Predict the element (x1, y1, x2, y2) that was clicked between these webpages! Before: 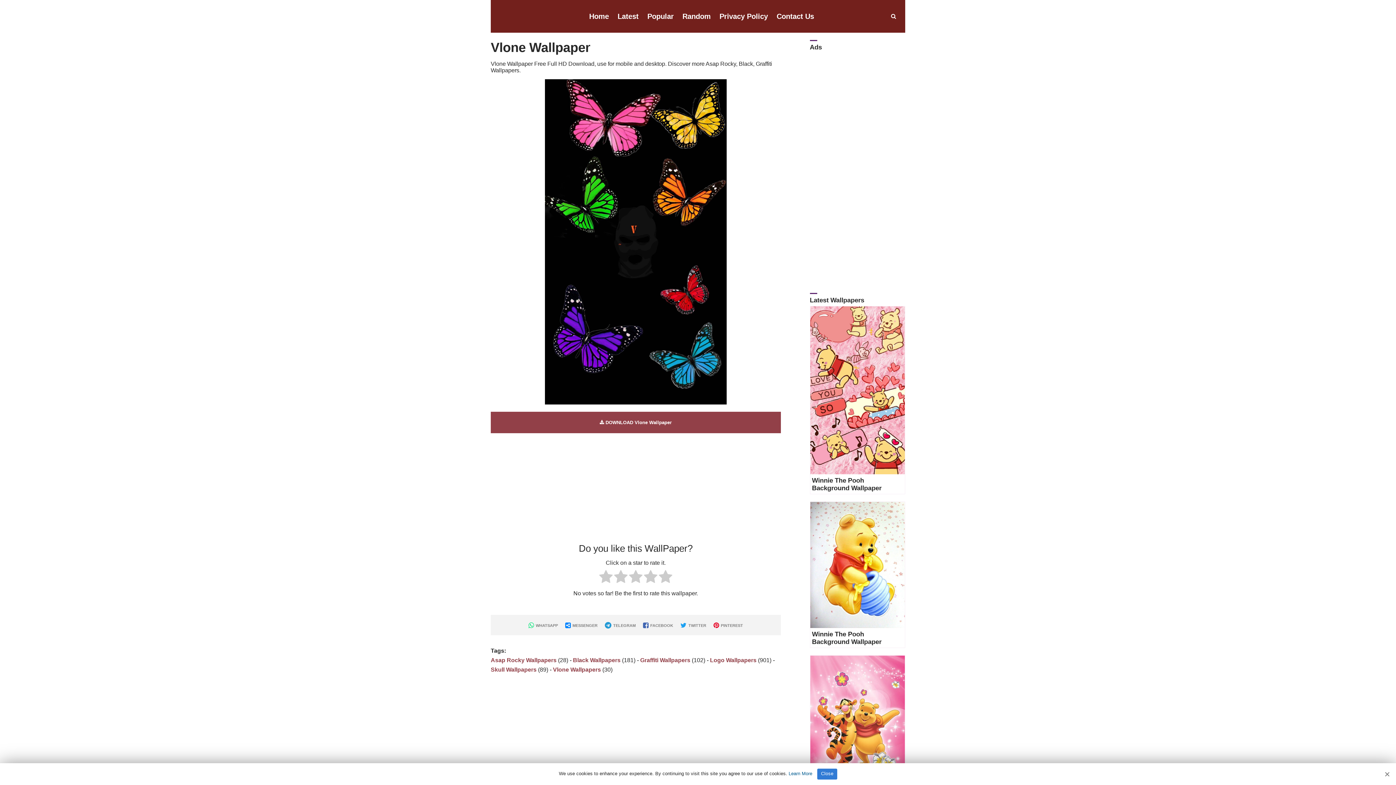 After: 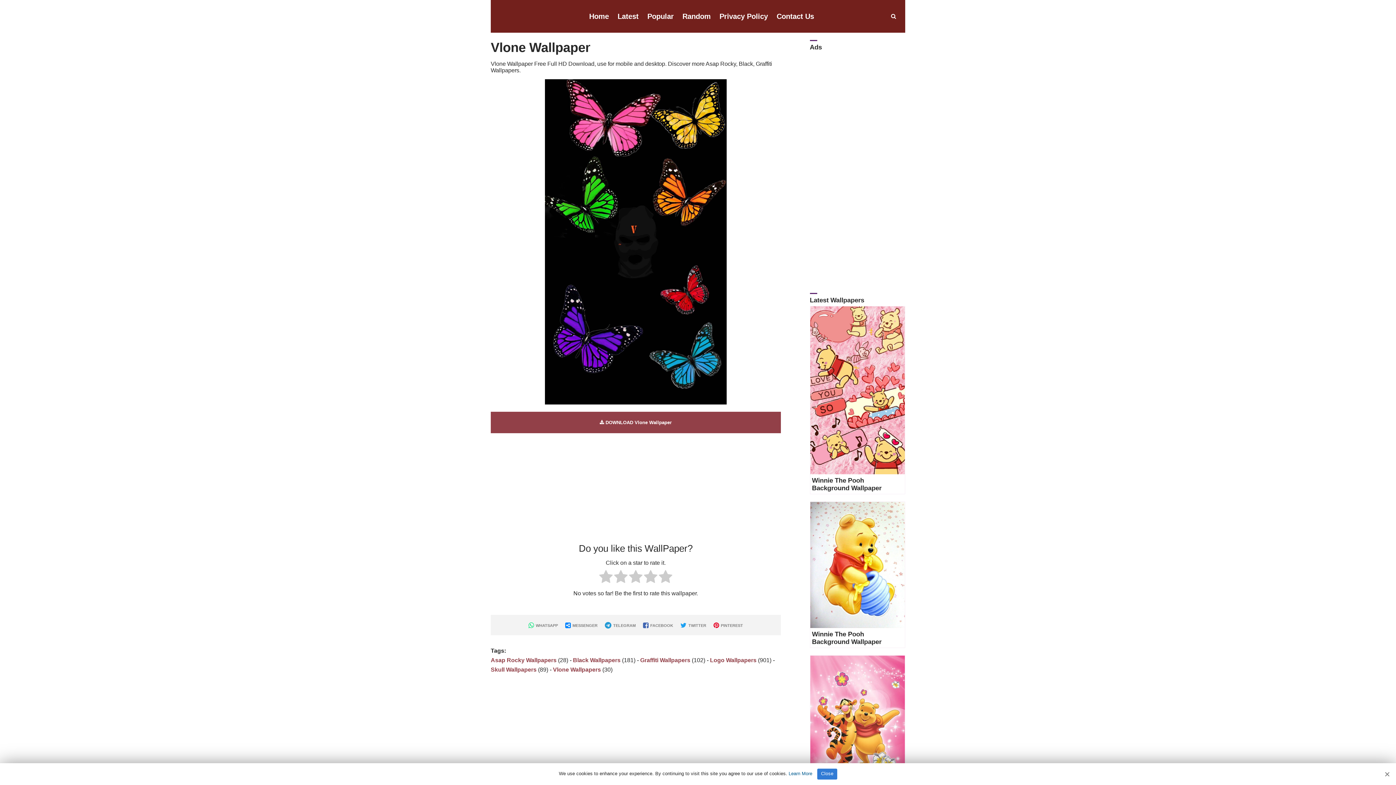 Action: bbox: (810, 716, 905, 722)